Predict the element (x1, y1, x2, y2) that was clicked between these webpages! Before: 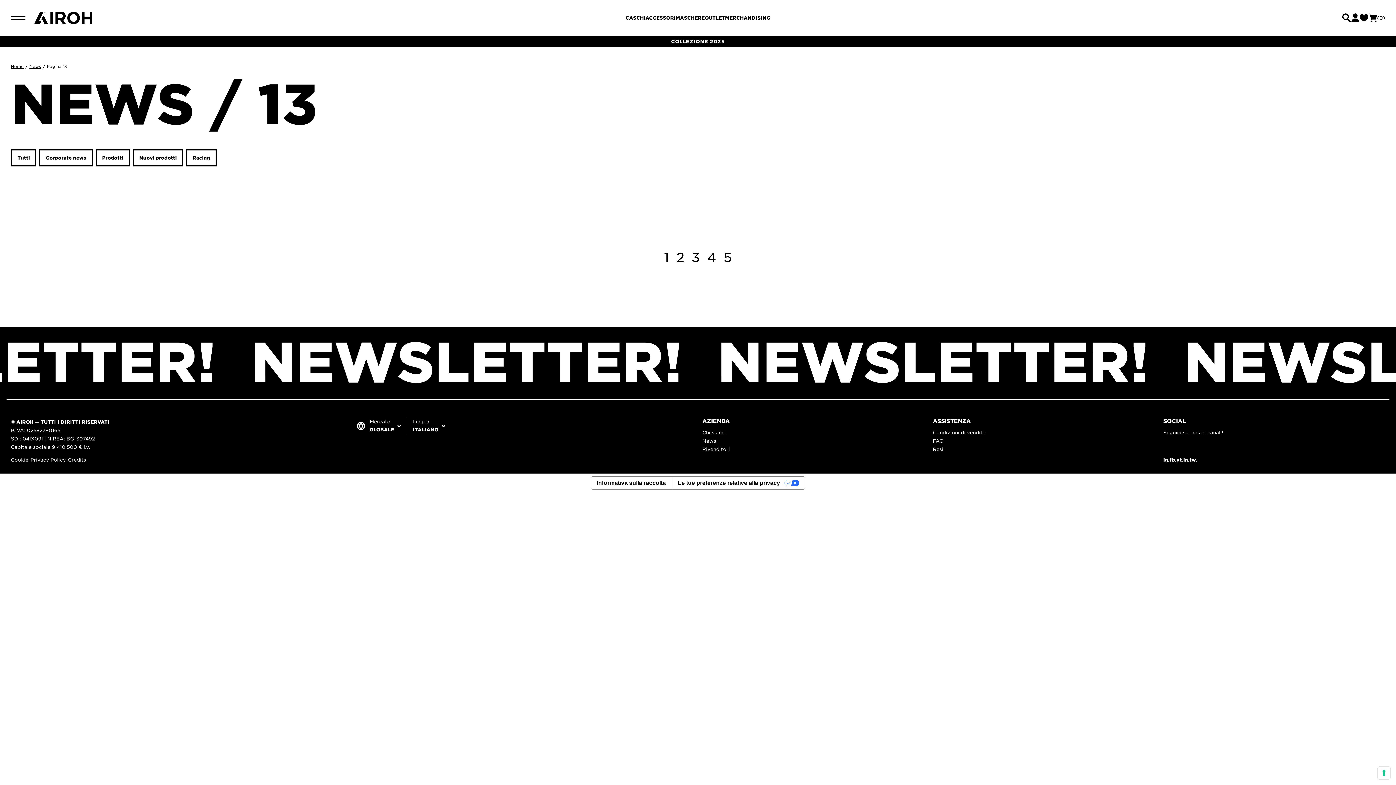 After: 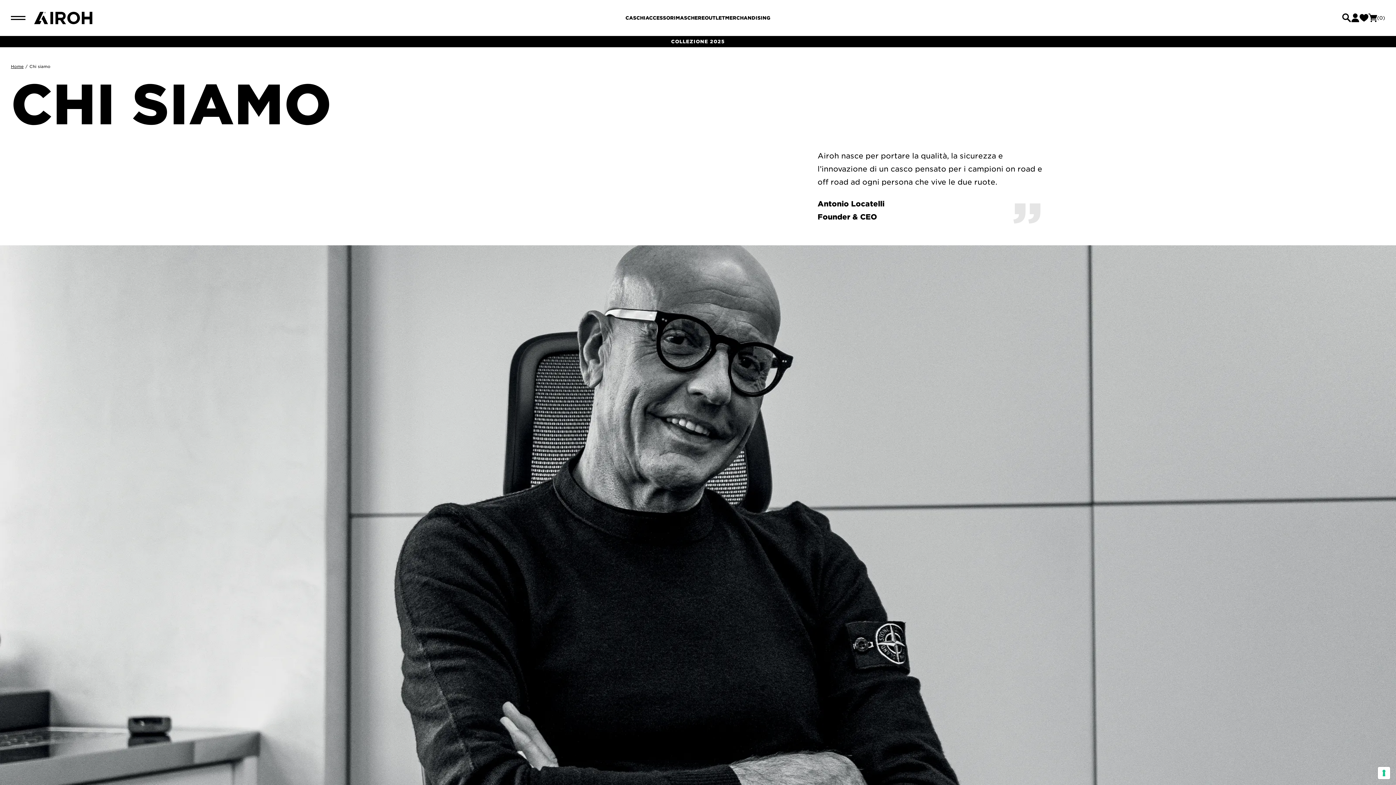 Action: label: Chi siamo bbox: (702, 430, 726, 435)